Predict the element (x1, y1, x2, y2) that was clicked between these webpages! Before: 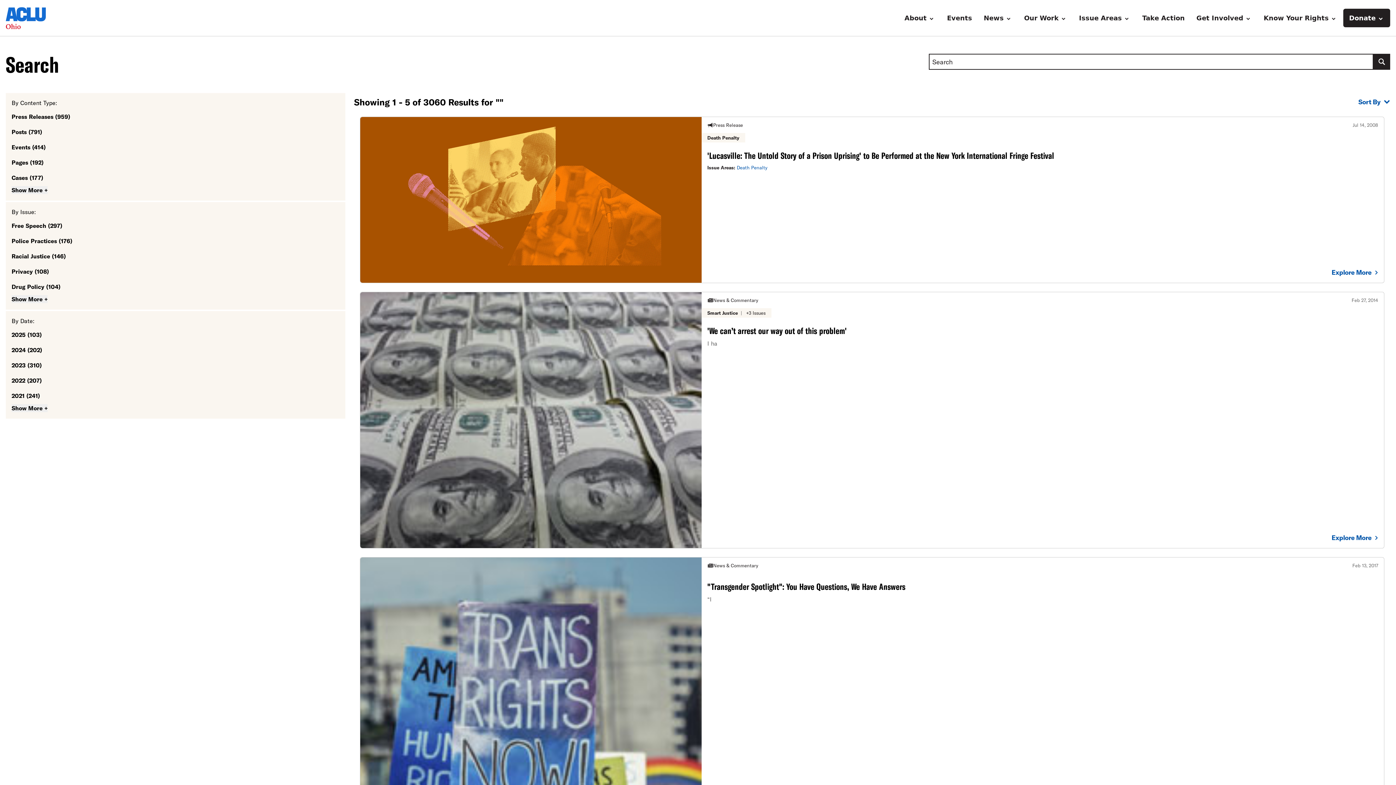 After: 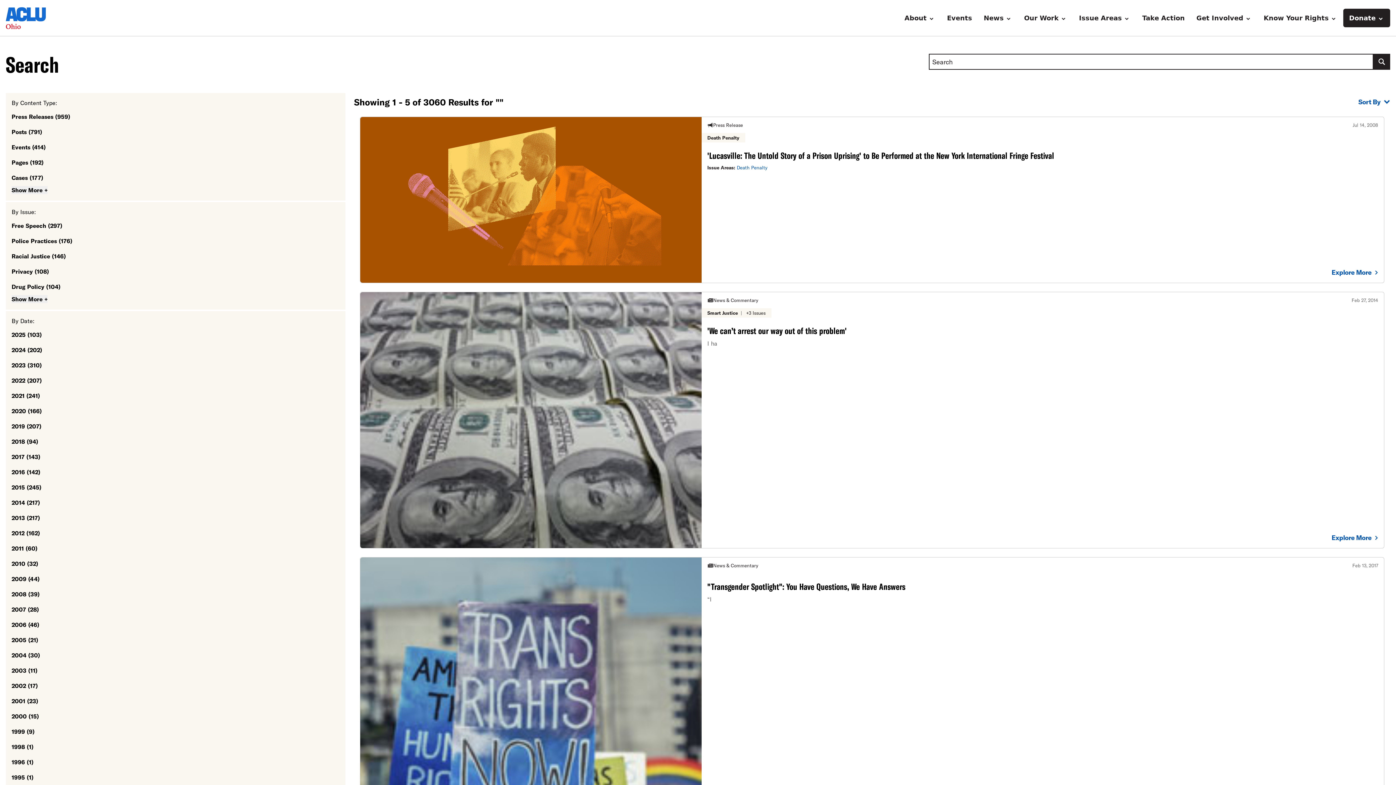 Action: label: Show More + bbox: (11, 404, 47, 412)